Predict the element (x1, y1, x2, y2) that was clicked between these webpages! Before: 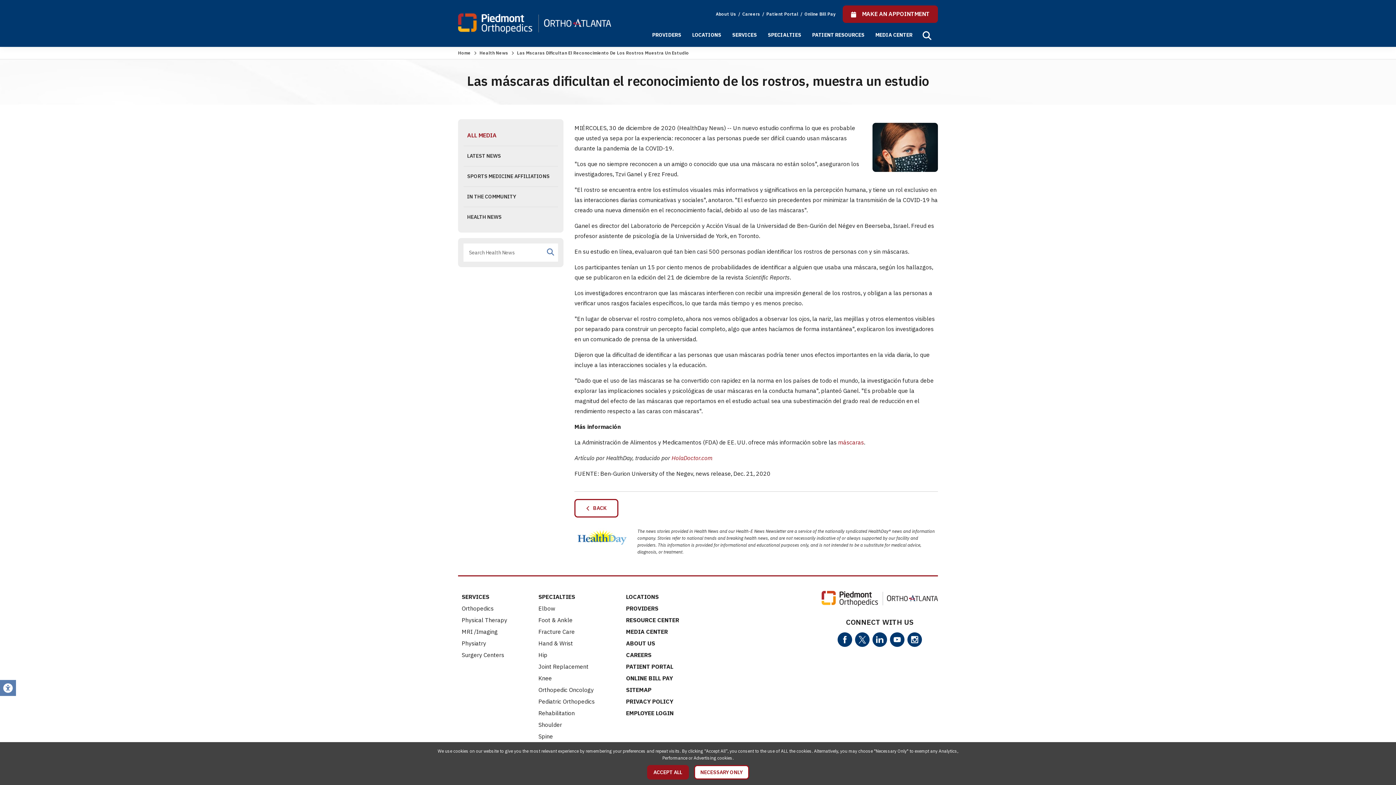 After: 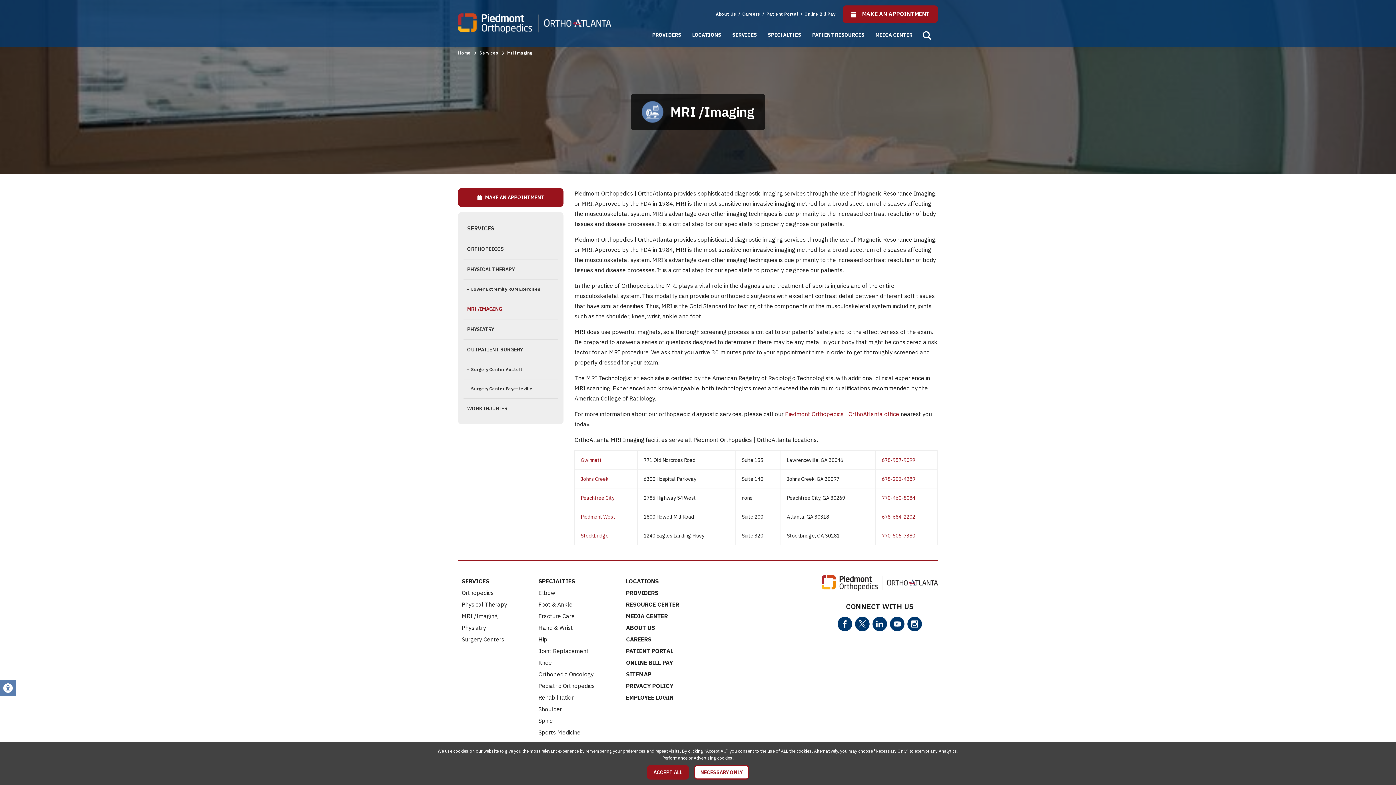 Action: bbox: (458, 626, 501, 637) label: MRI /Imaging